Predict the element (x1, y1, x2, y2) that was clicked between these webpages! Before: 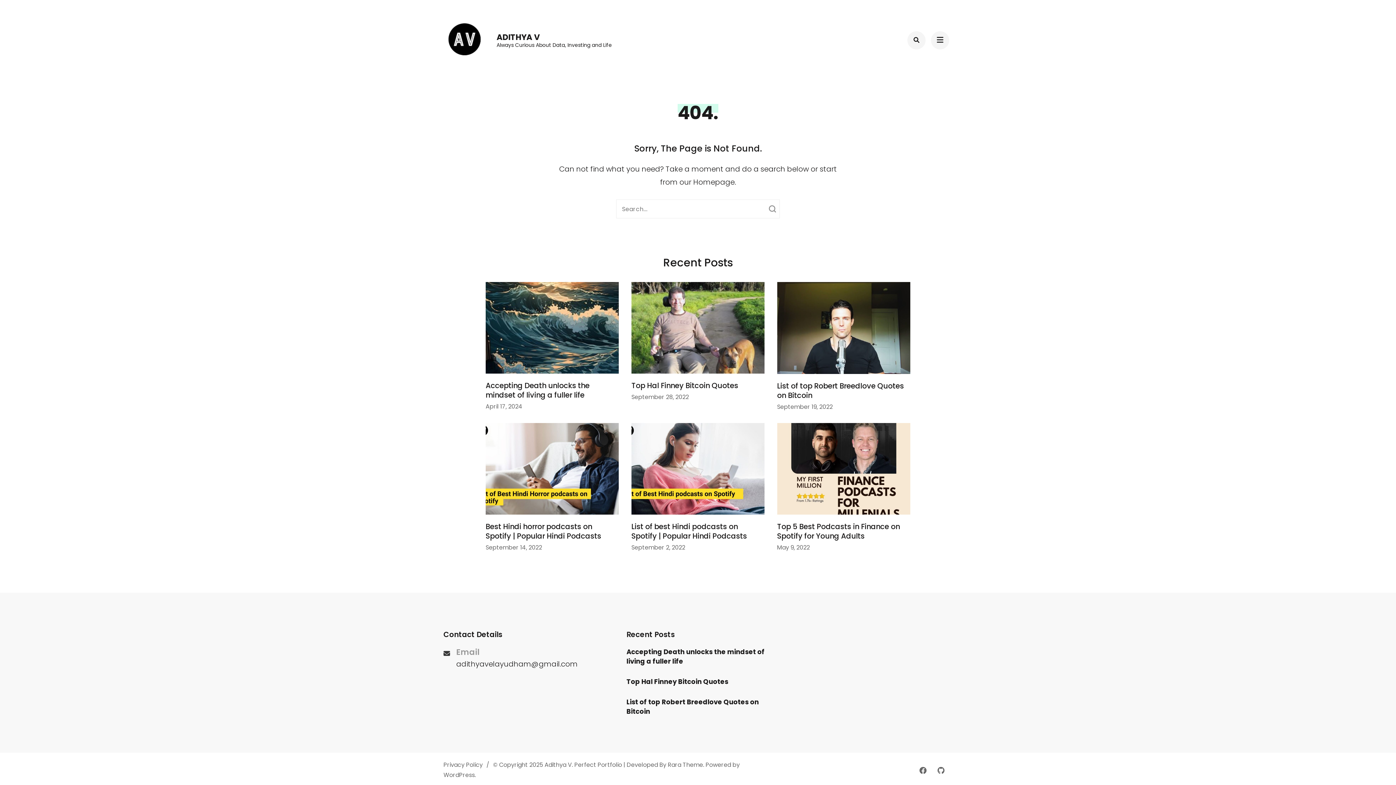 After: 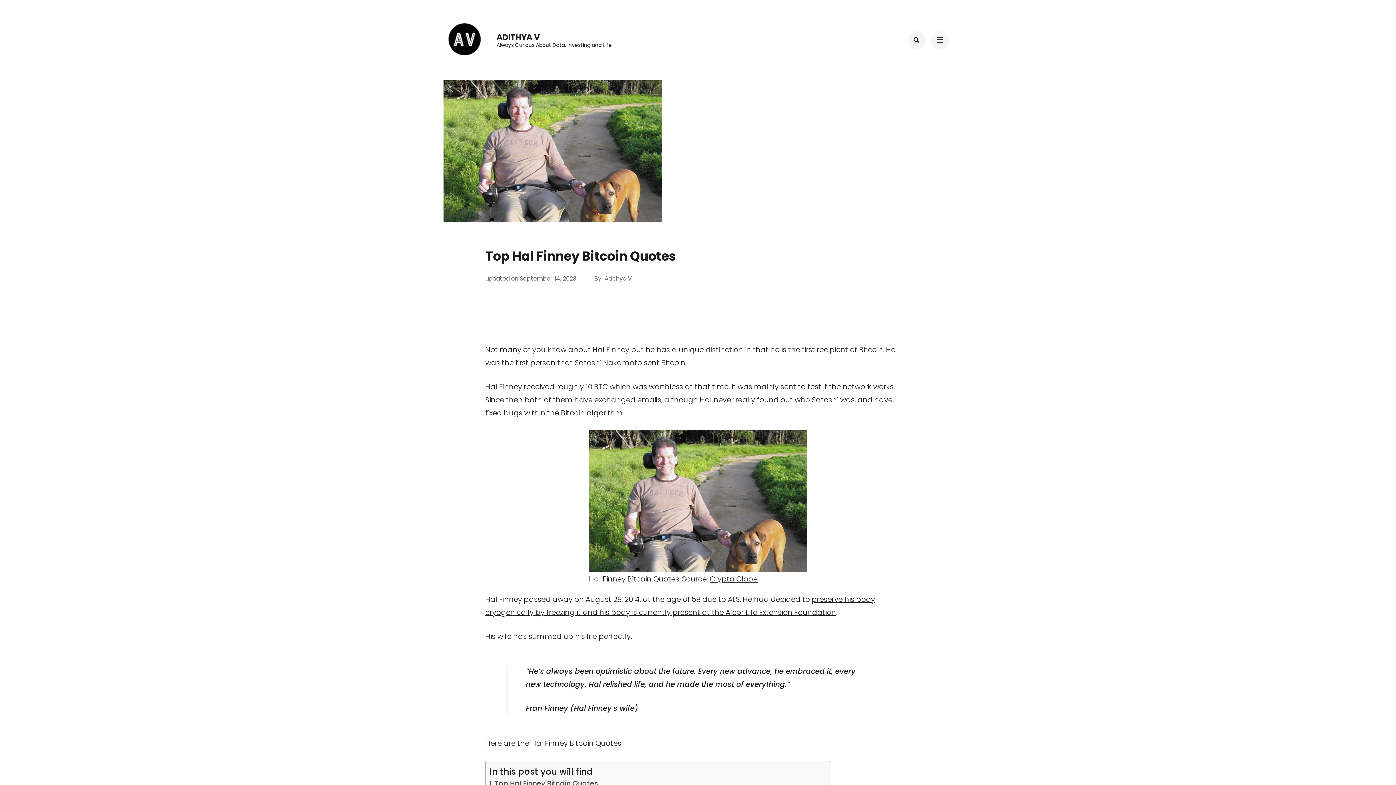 Action: bbox: (631, 392, 688, 401) label: September 28, 2022